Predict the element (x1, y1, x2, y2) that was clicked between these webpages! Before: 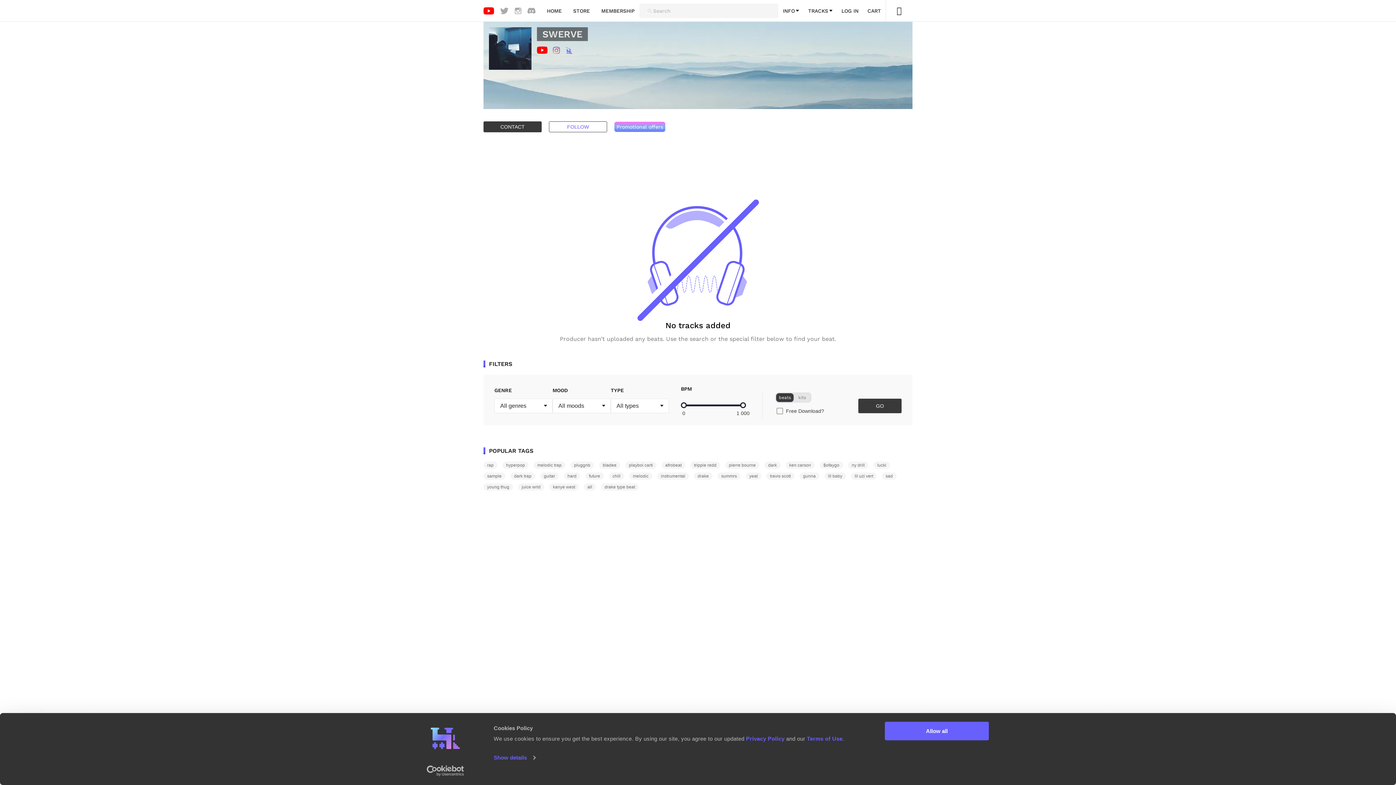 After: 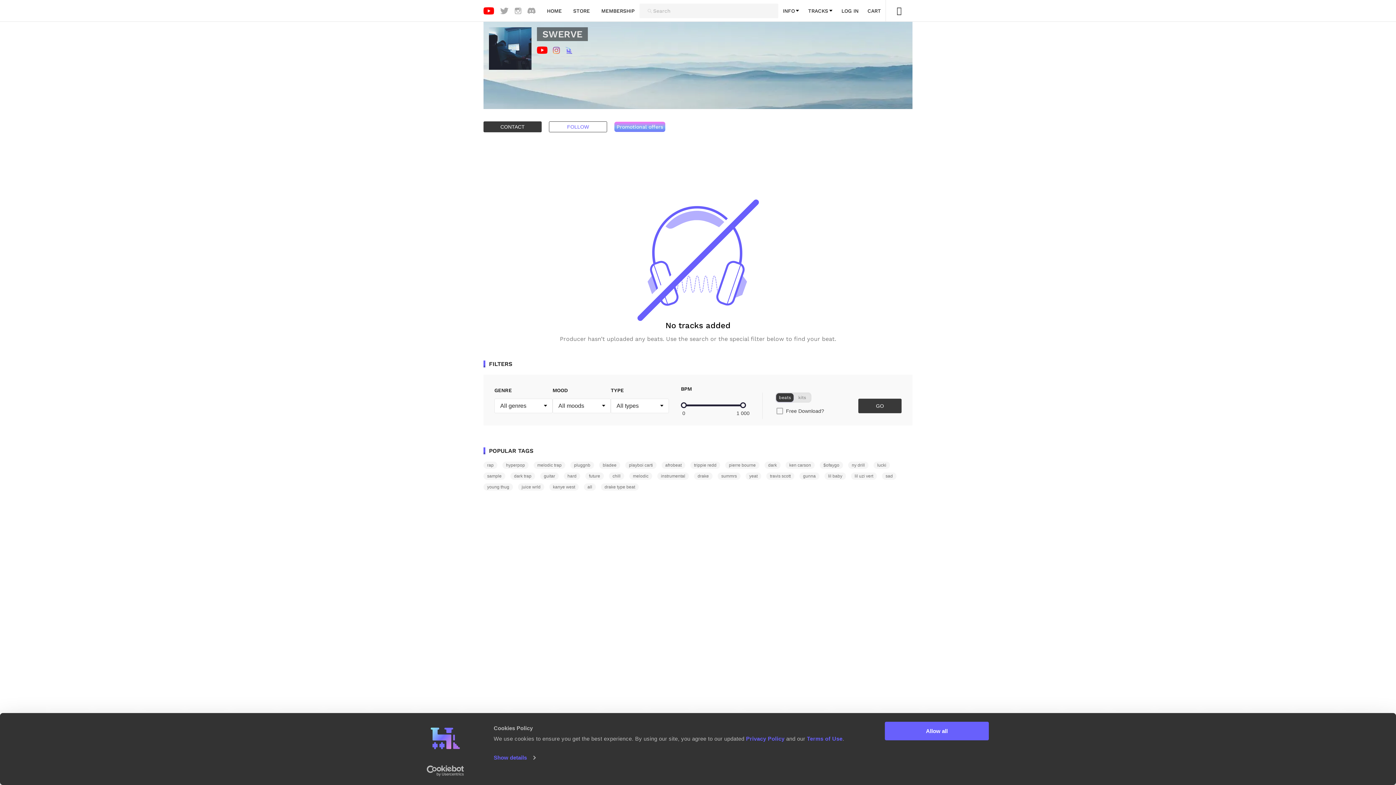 Action: bbox: (413, 765, 477, 776) label: Cookiebot - opens in a new window